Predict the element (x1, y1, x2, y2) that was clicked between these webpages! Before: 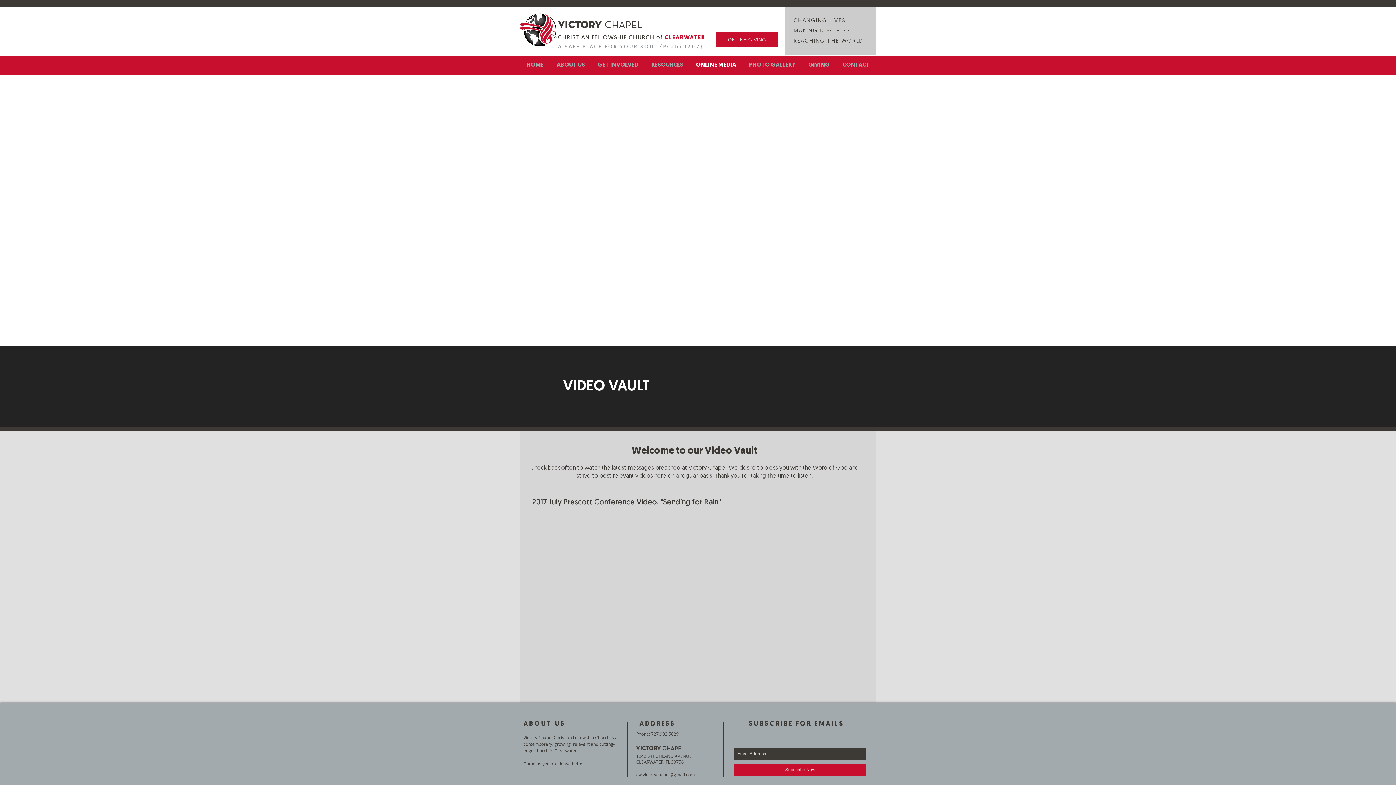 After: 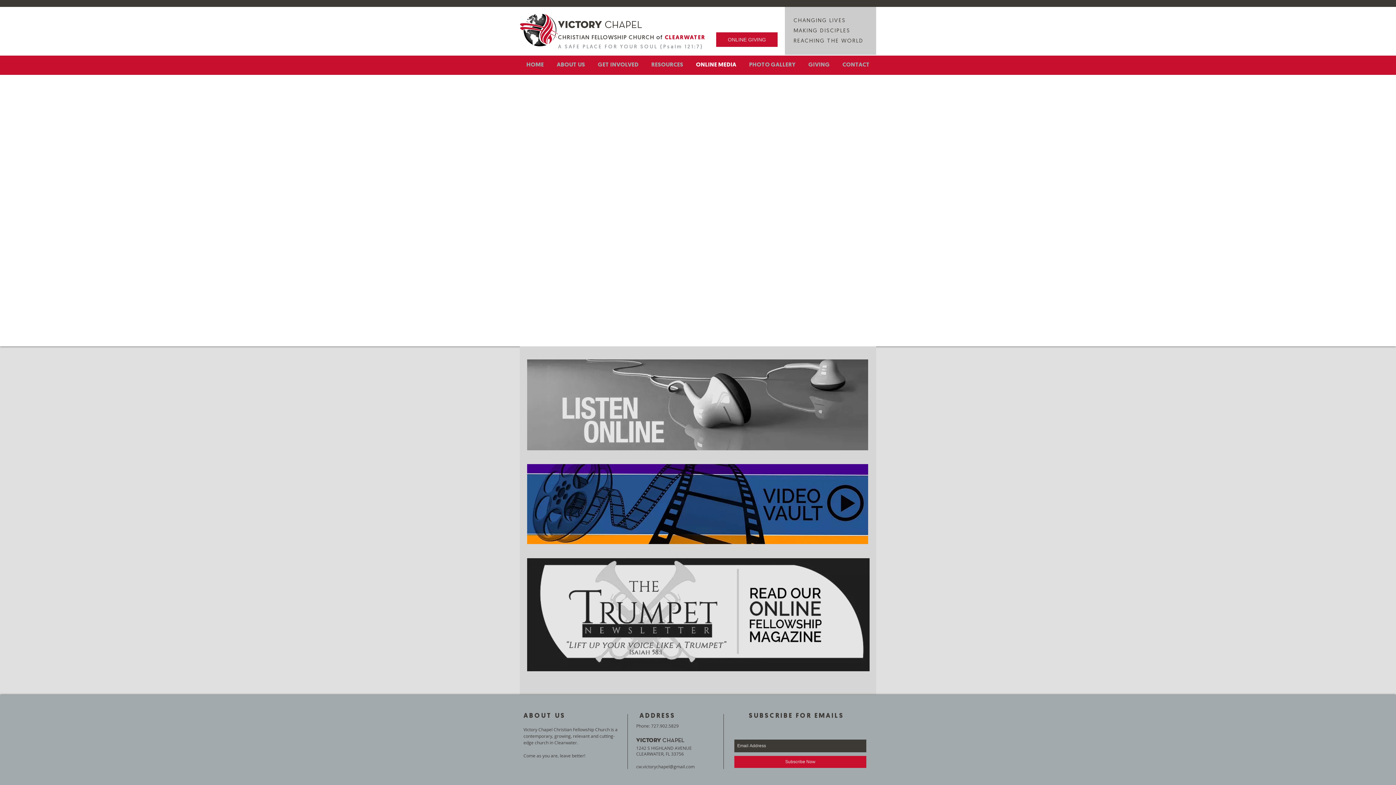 Action: label: ONLINE MEDIA bbox: (689, 58, 742, 72)